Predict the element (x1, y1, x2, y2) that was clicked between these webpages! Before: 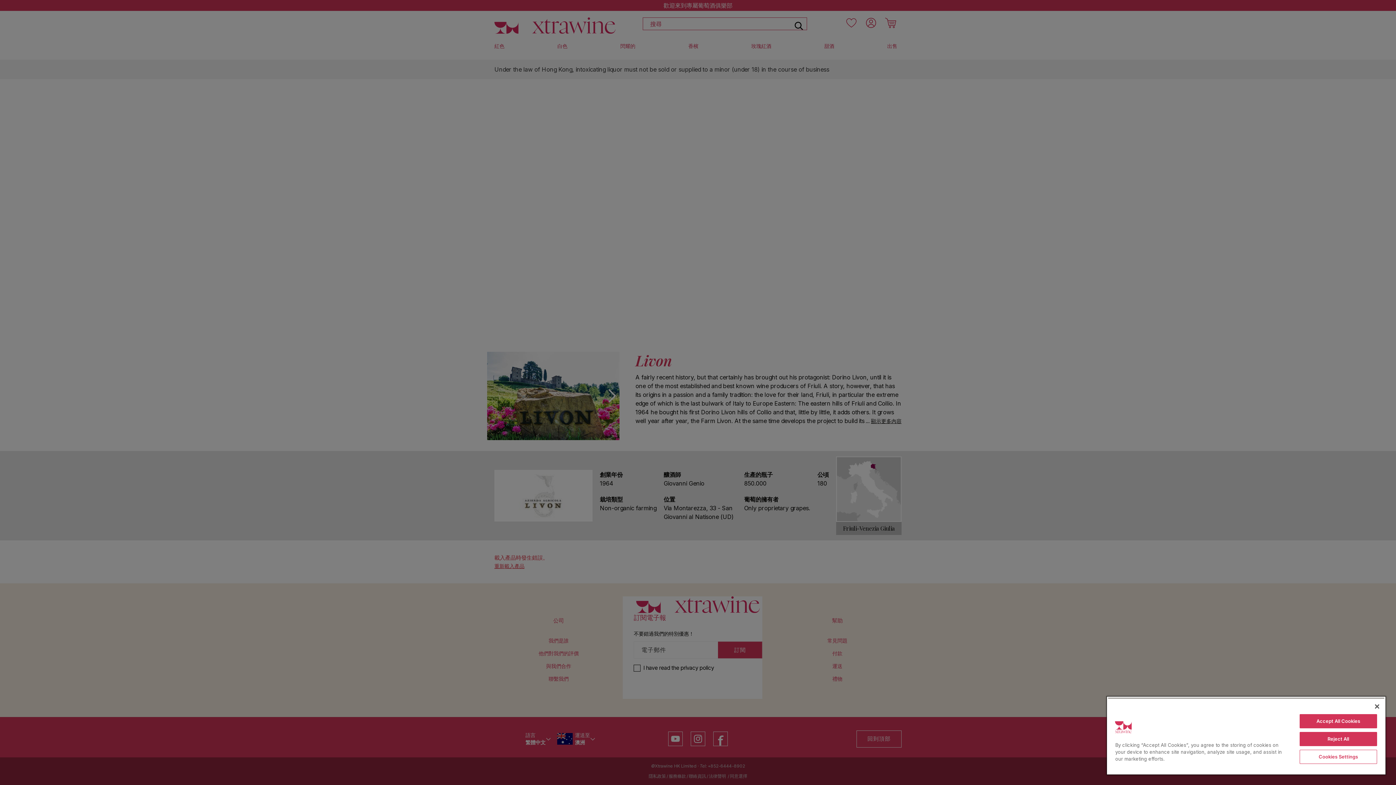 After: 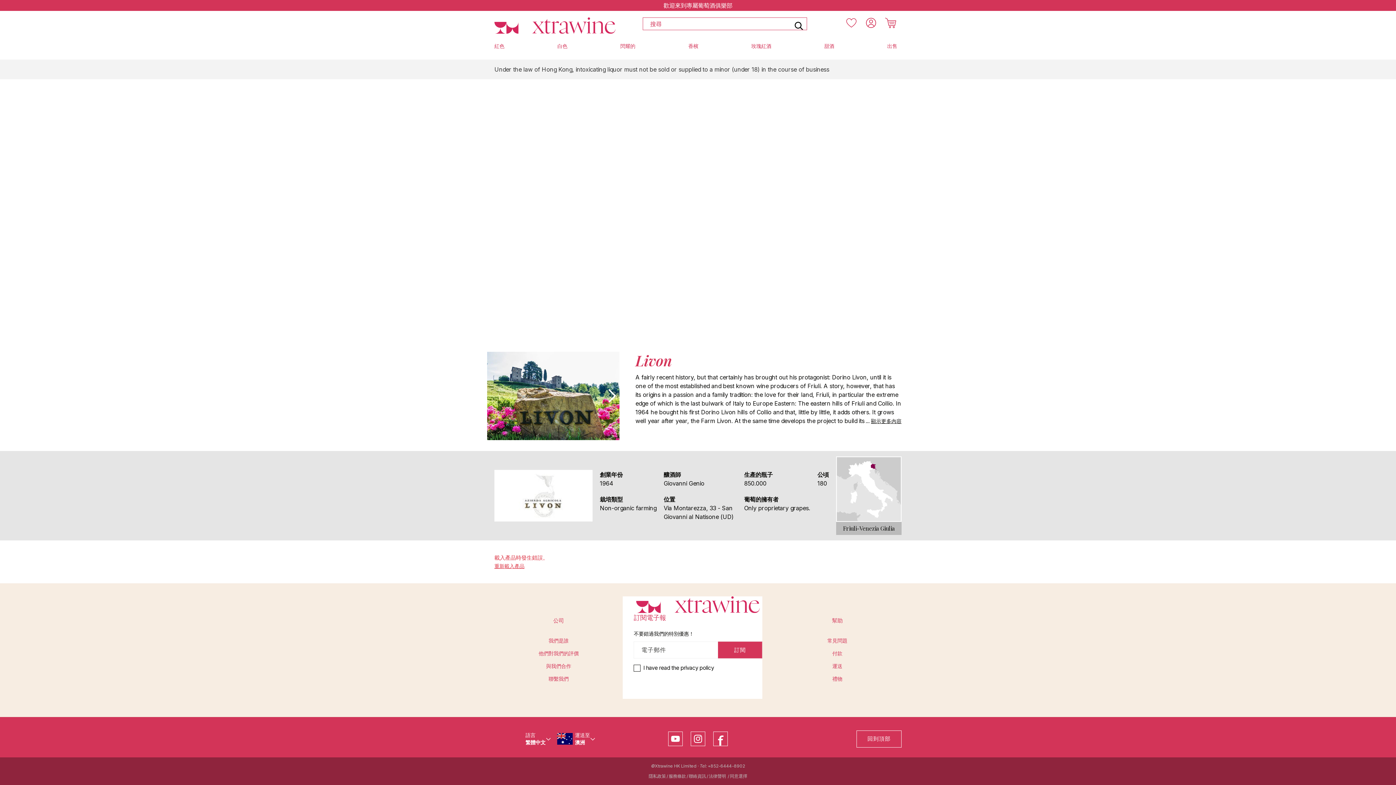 Action: bbox: (1299, 732, 1377, 746) label: Reject All